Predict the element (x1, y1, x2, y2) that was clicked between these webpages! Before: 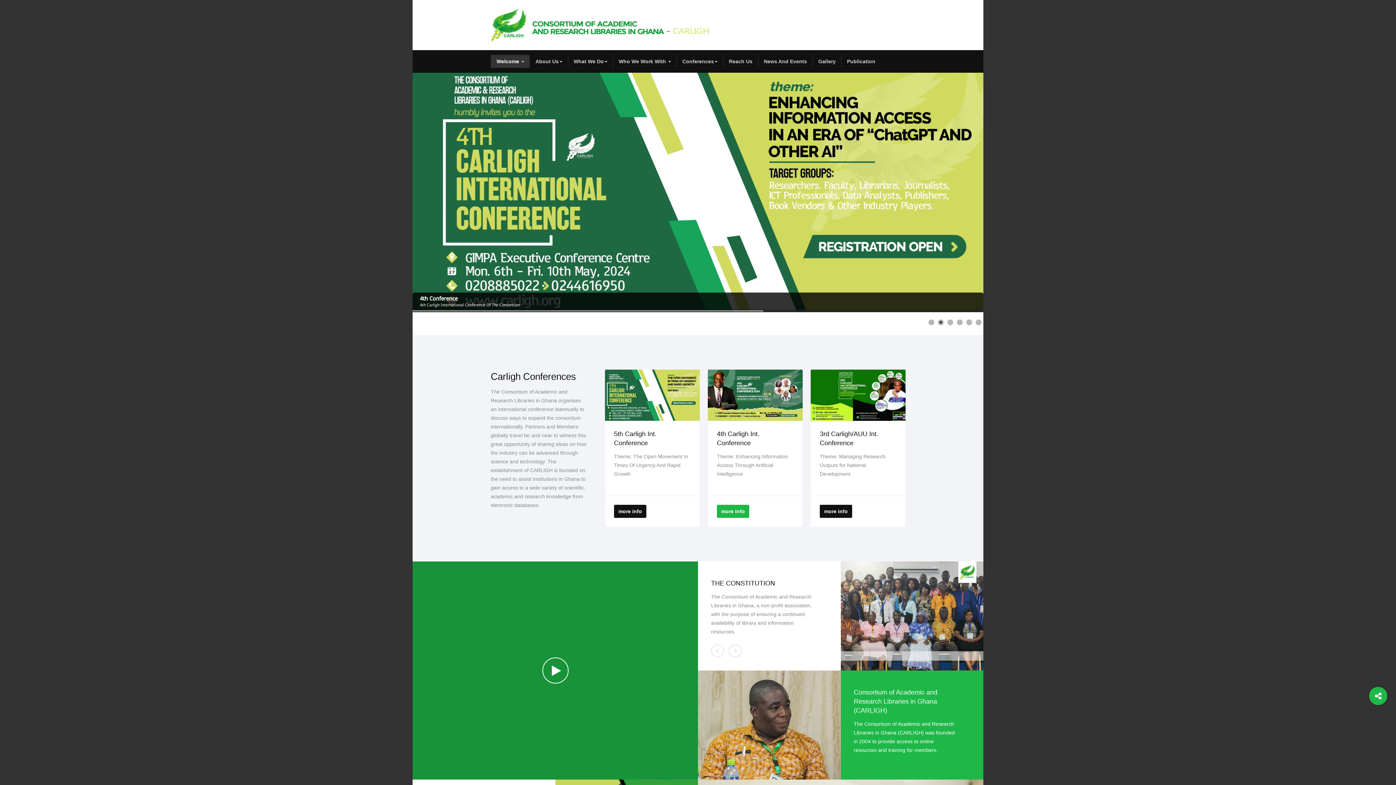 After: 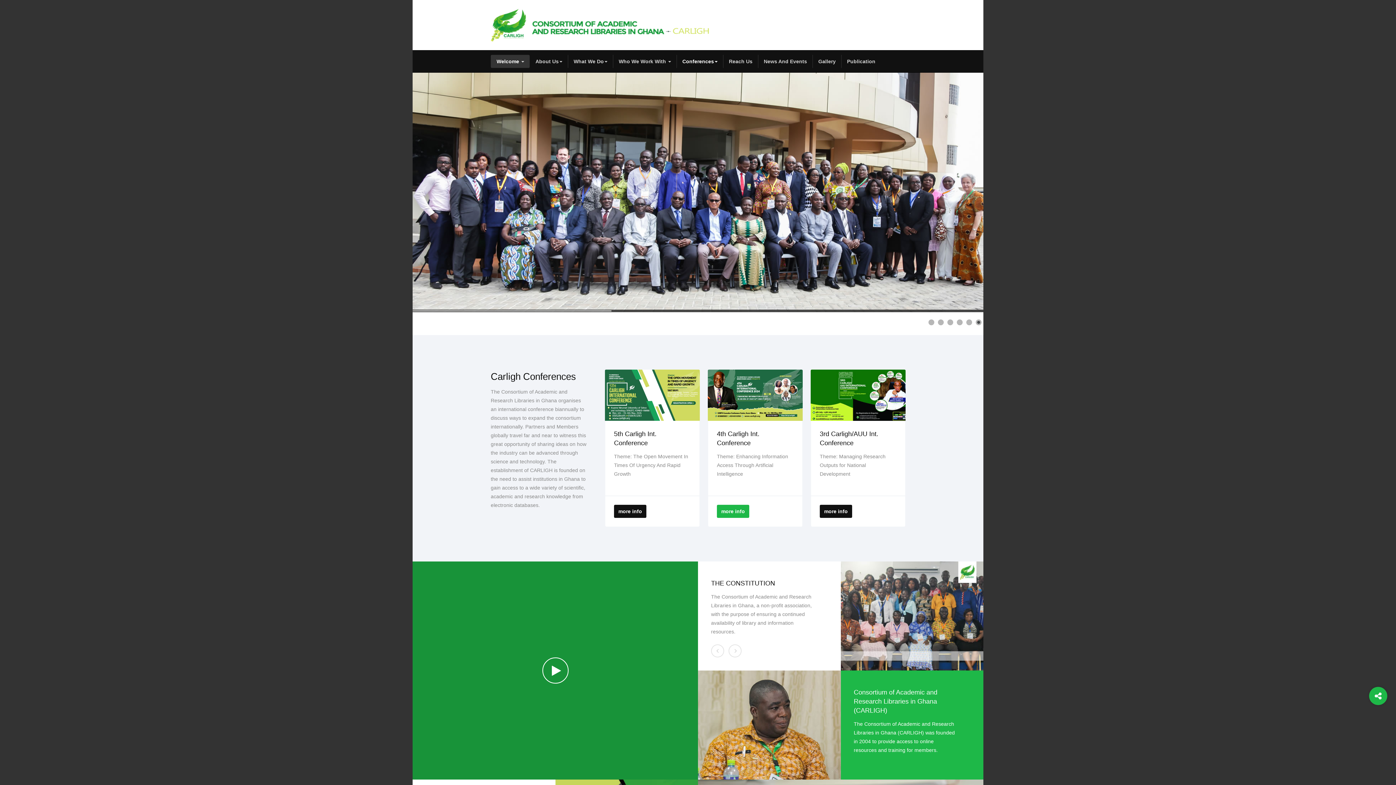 Action: label: Conferences bbox: (676, 54, 723, 68)